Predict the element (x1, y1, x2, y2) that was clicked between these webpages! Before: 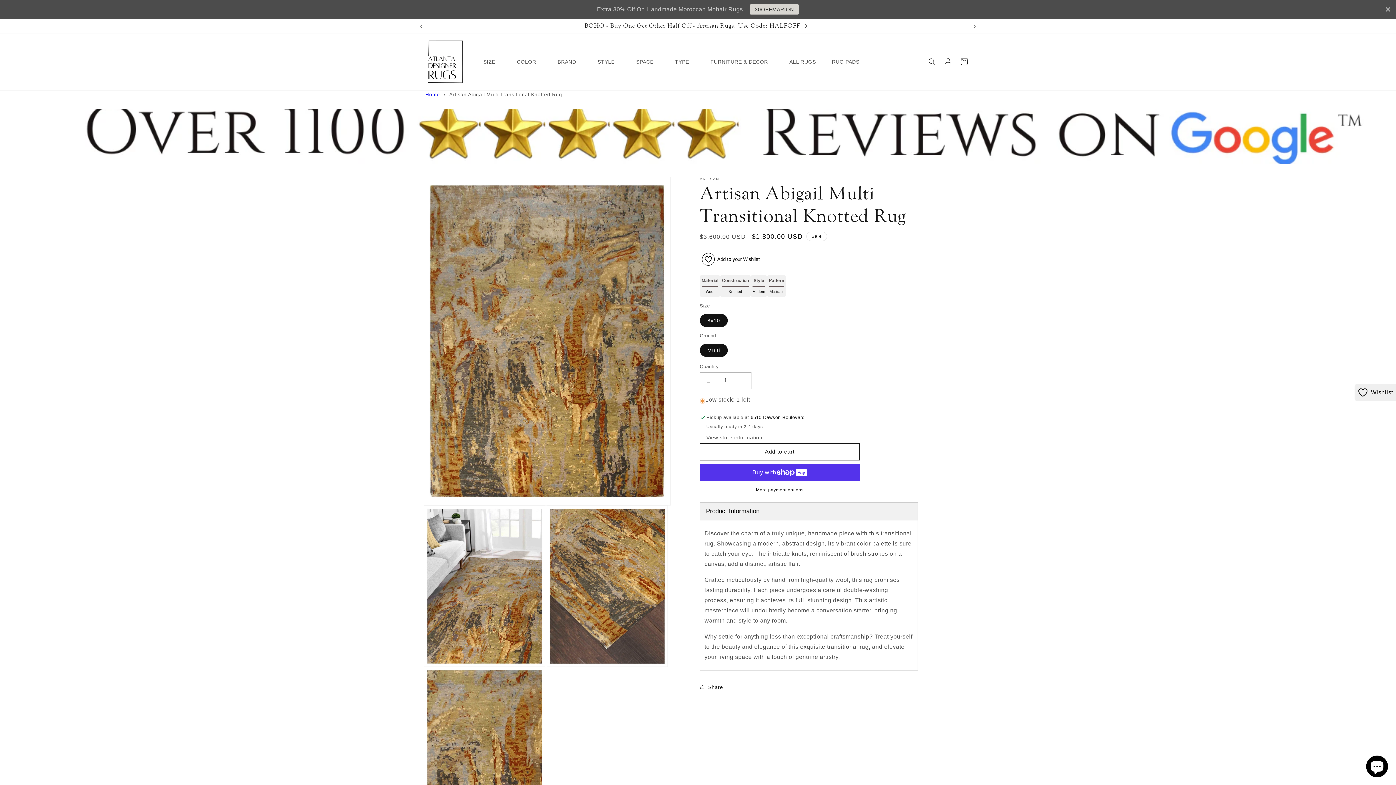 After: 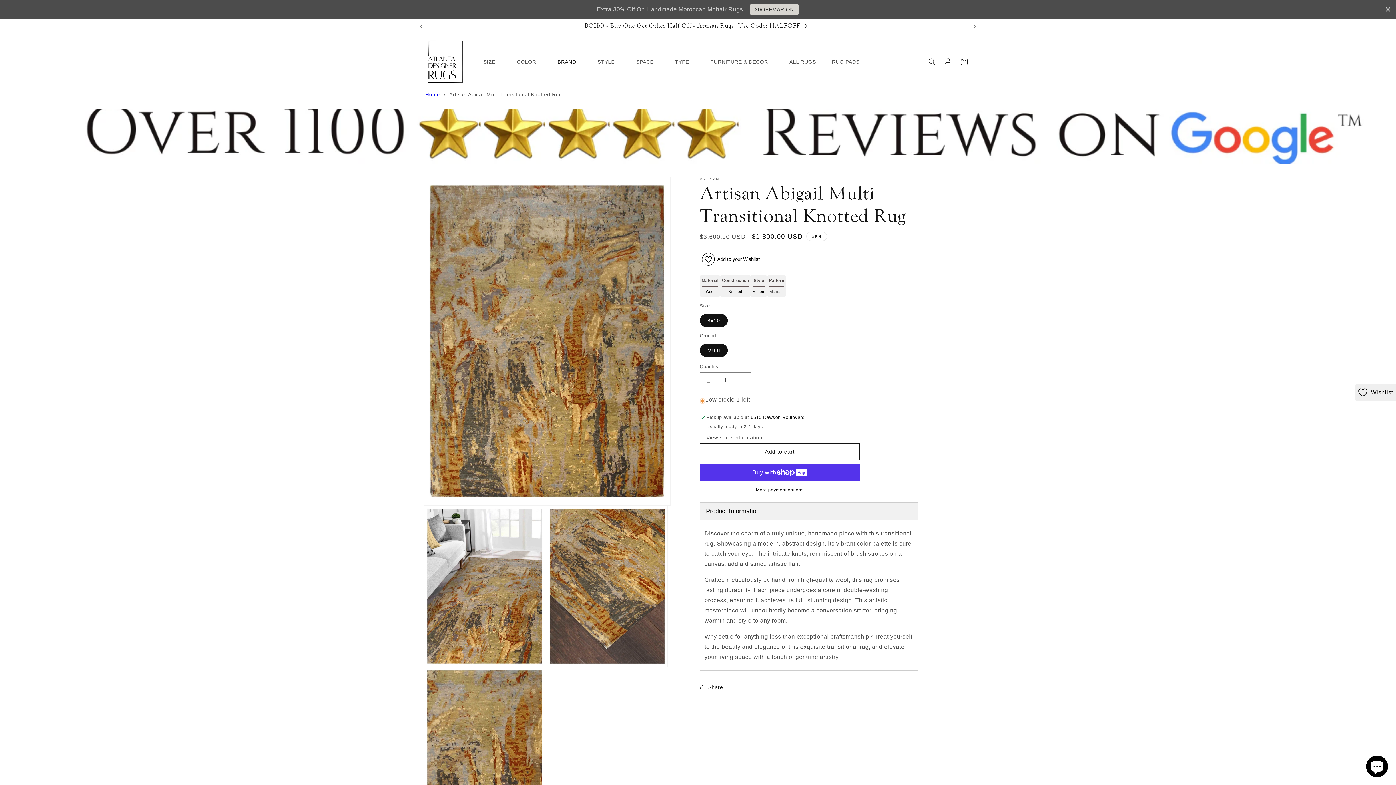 Action: label: BRAND bbox: (553, 54, 586, 69)